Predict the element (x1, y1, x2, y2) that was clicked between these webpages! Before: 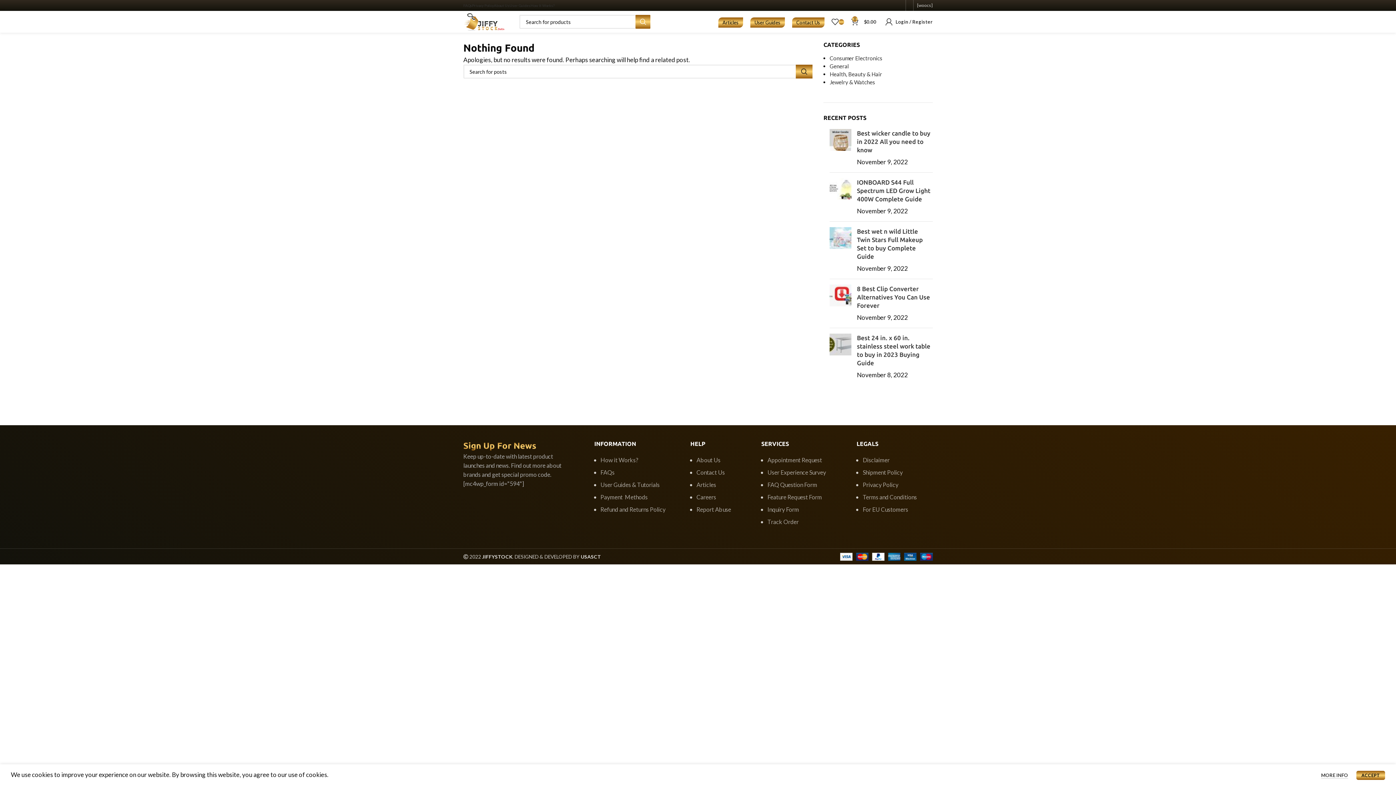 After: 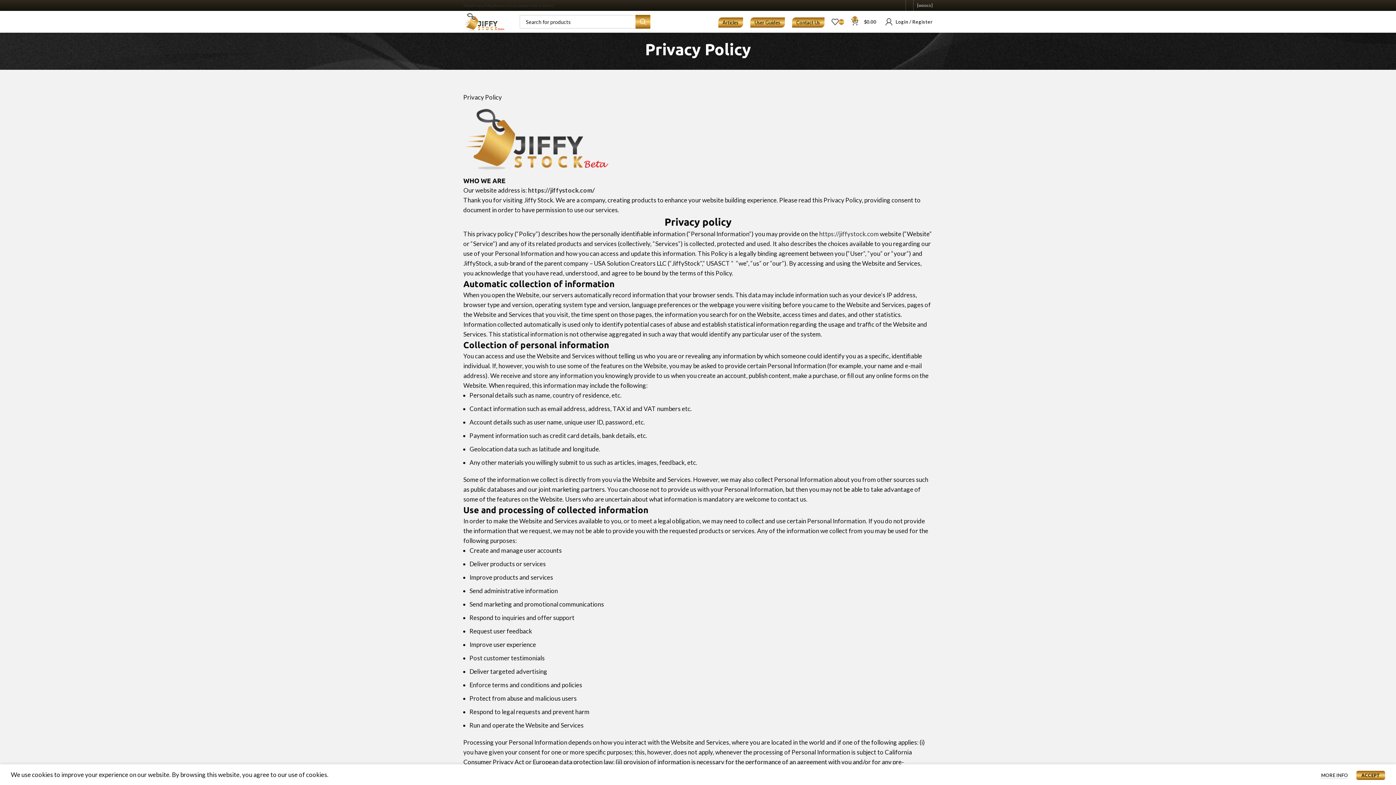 Action: label: Privacy Policy bbox: (472, 0, 494, 10)